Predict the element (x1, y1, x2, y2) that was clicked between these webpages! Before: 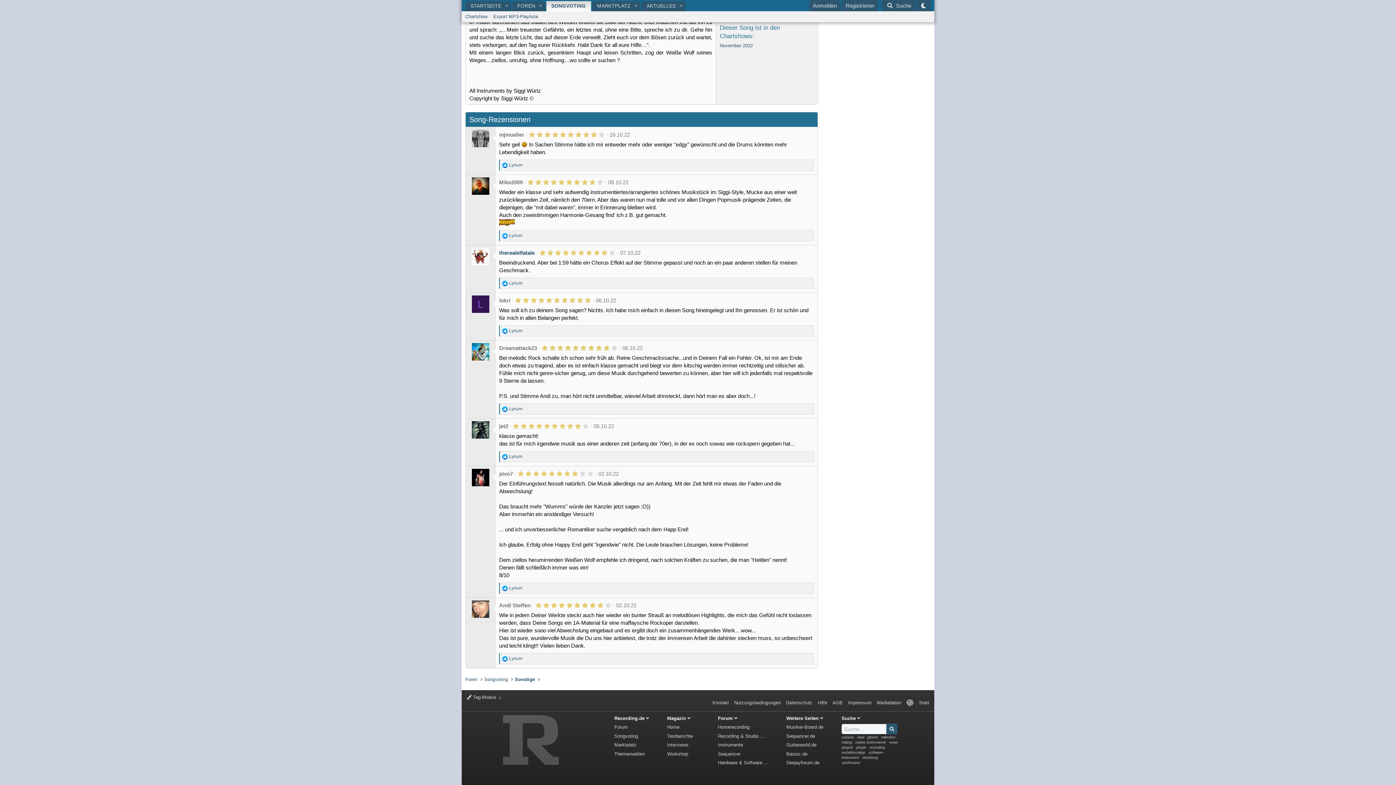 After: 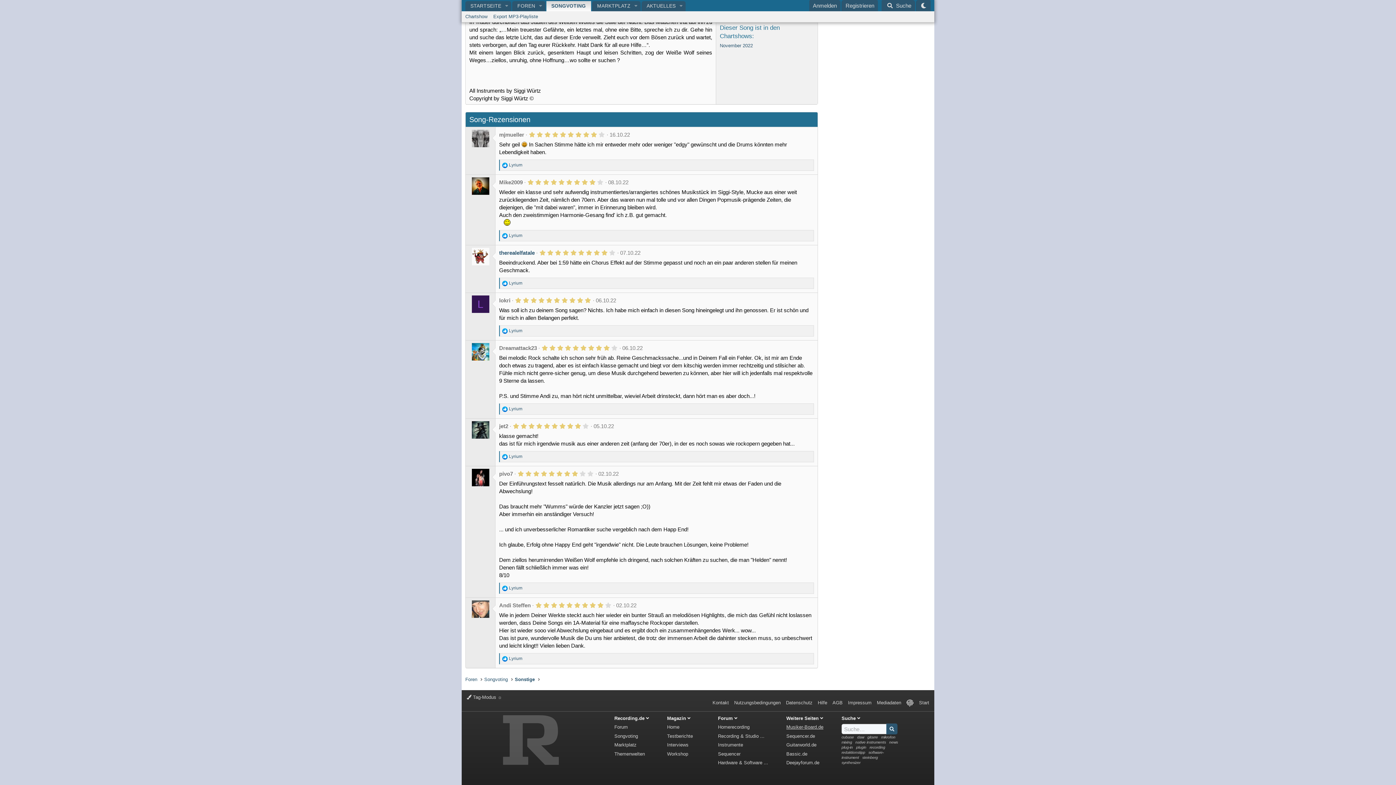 Action: bbox: (786, 724, 823, 730) label: Musiker-Board.de